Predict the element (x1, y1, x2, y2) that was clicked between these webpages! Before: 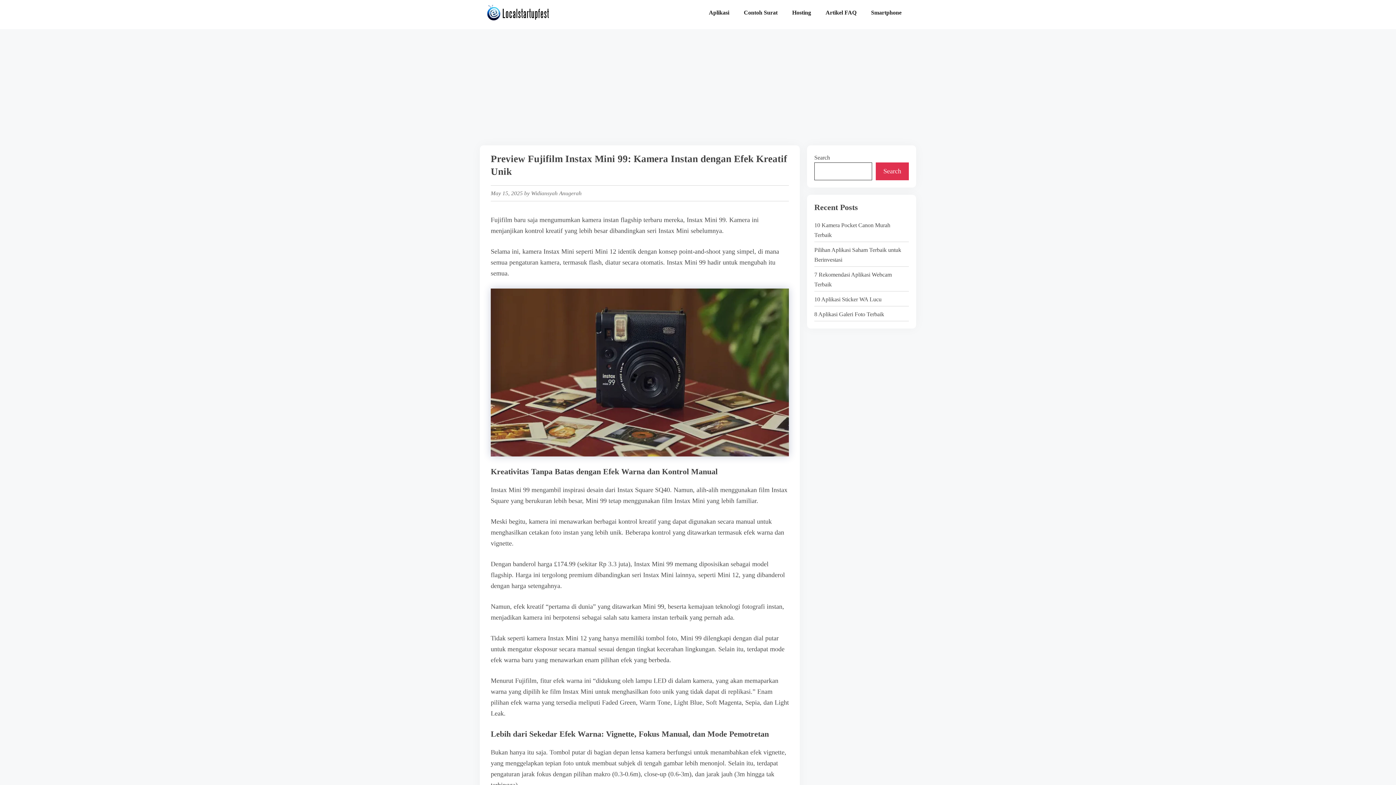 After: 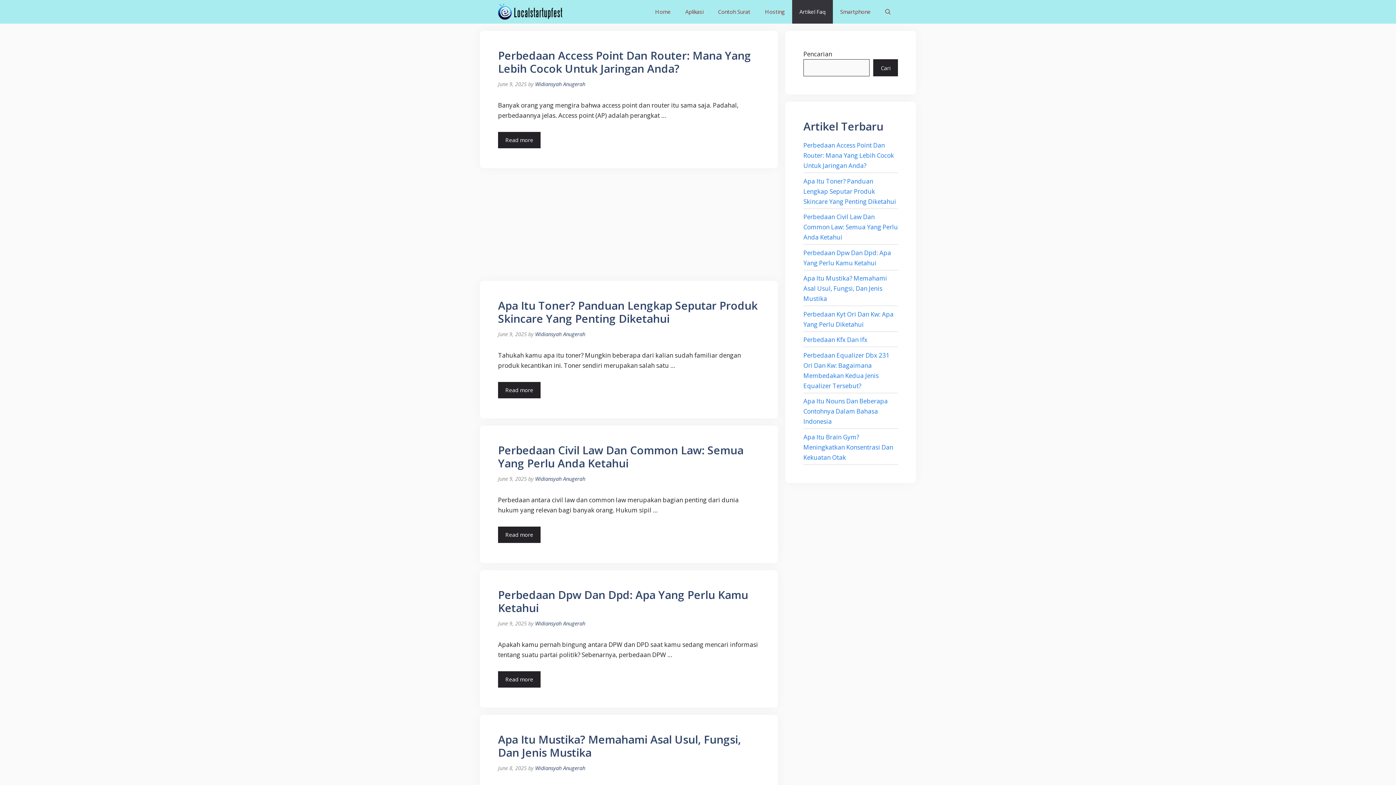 Action: bbox: (818, 3, 864, 21) label: Artikel FAQ